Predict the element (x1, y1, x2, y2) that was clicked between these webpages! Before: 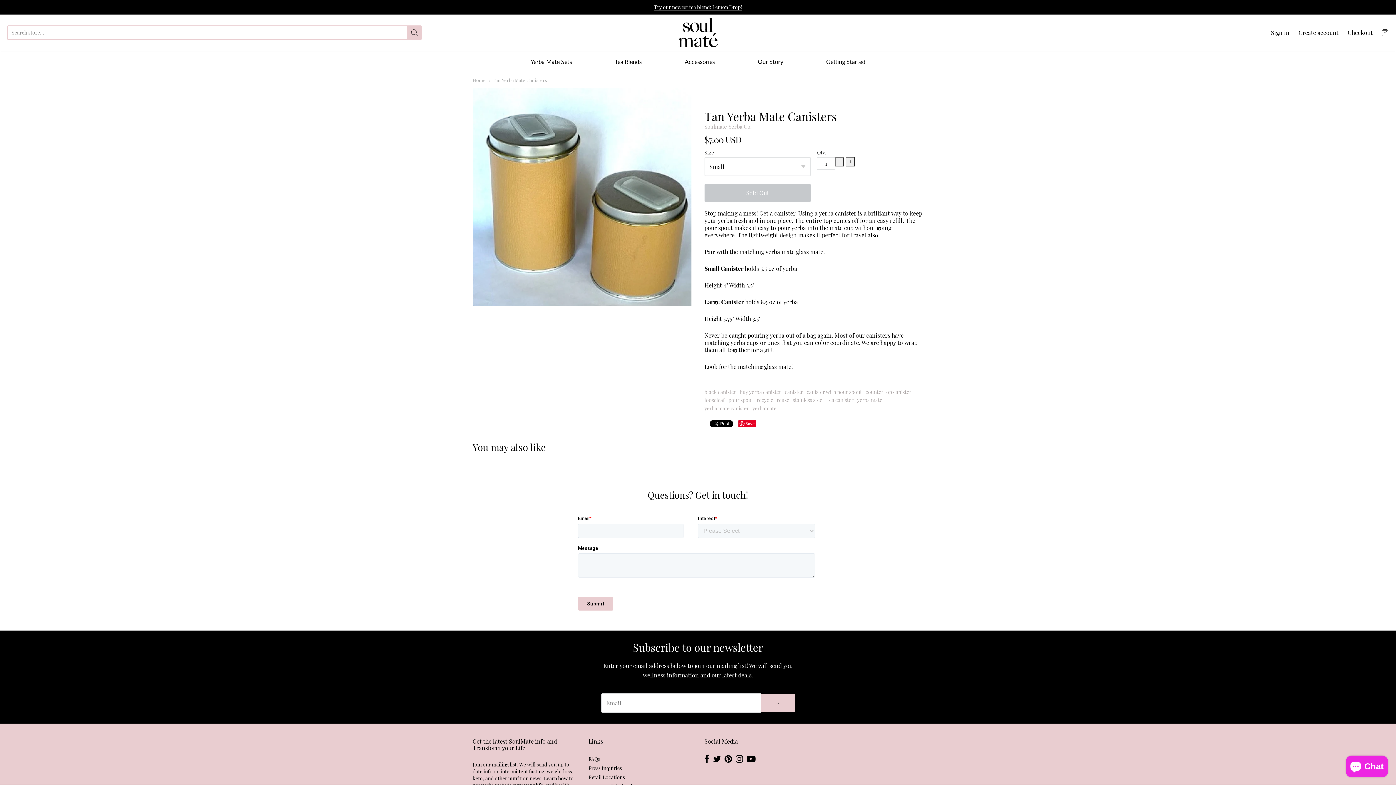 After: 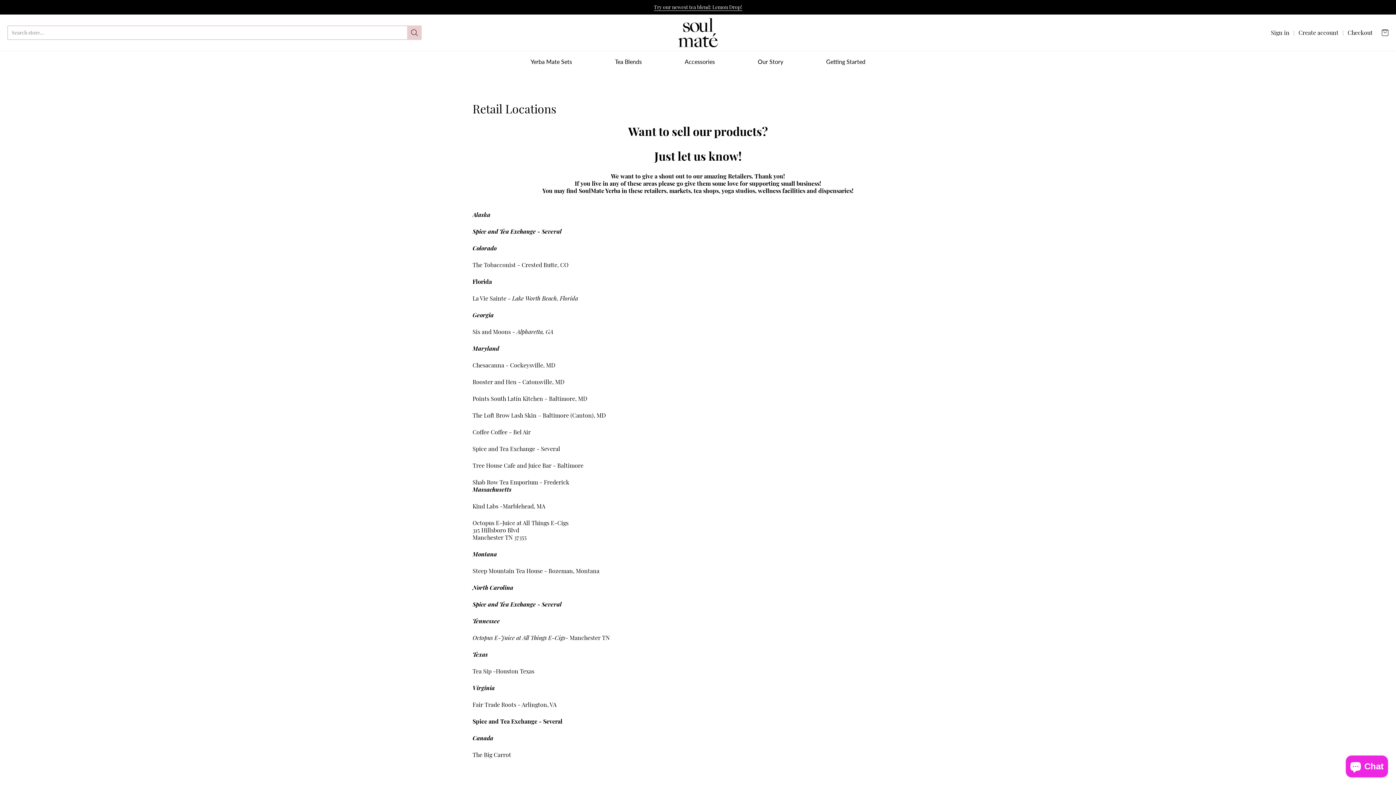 Action: label: Retail Locations bbox: (588, 773, 691, 782)